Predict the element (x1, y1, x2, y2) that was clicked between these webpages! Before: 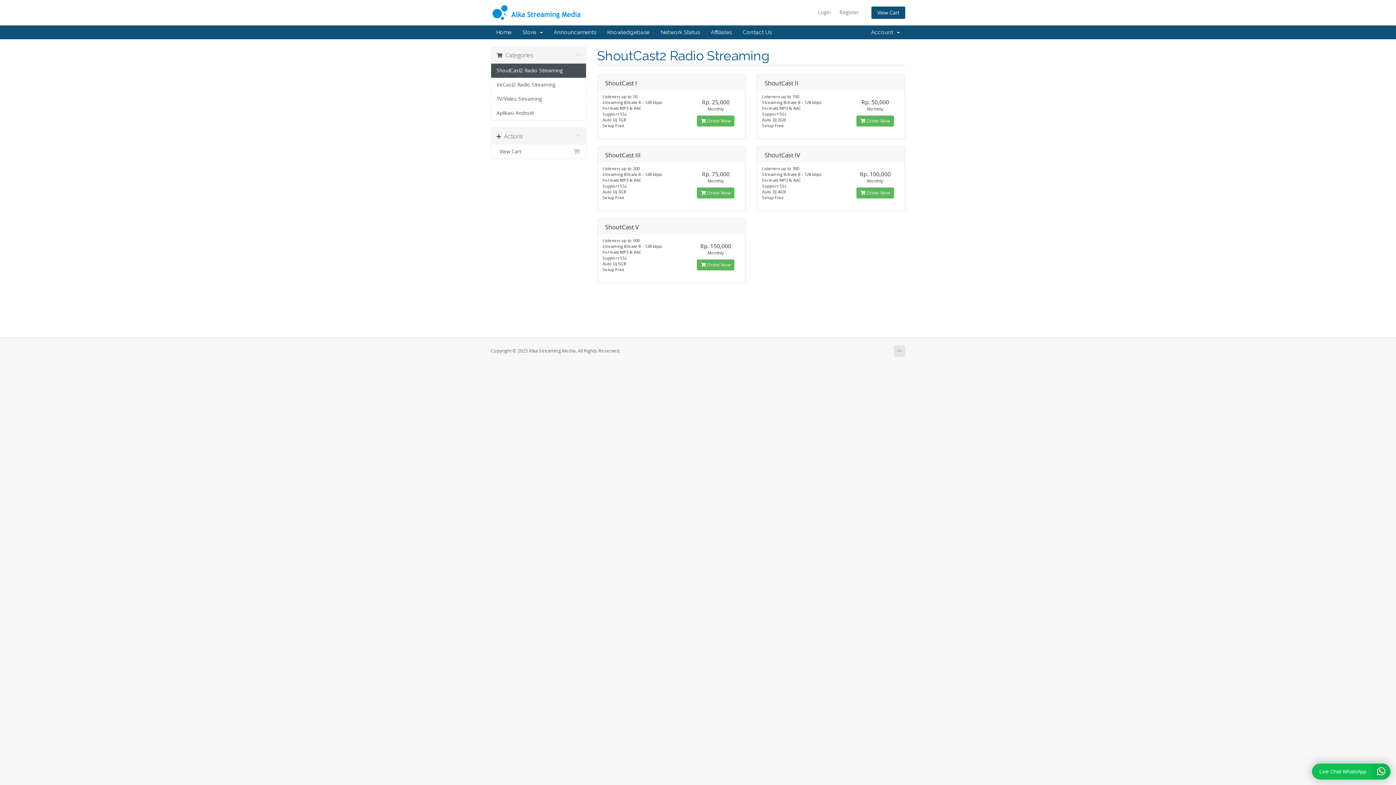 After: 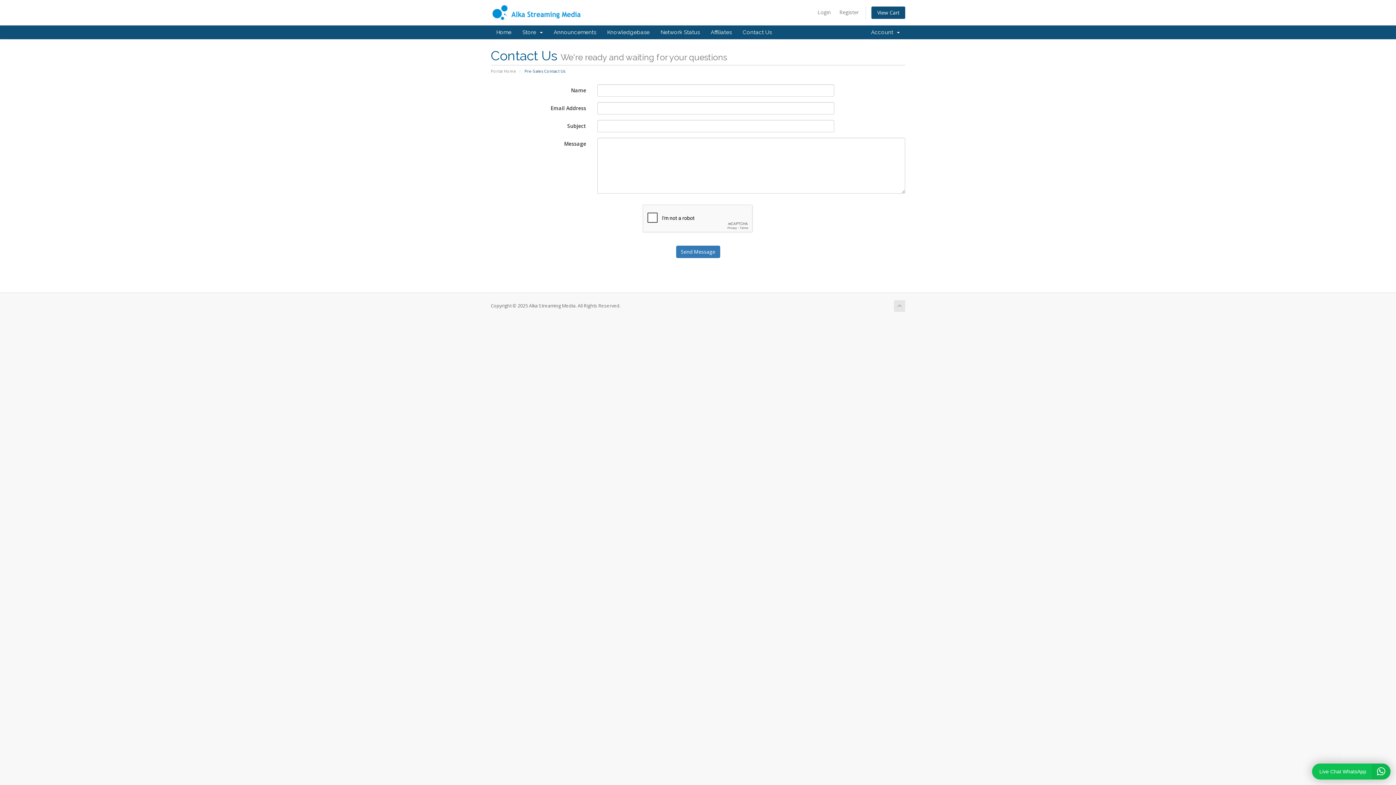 Action: label: Contact Us bbox: (737, 25, 777, 39)